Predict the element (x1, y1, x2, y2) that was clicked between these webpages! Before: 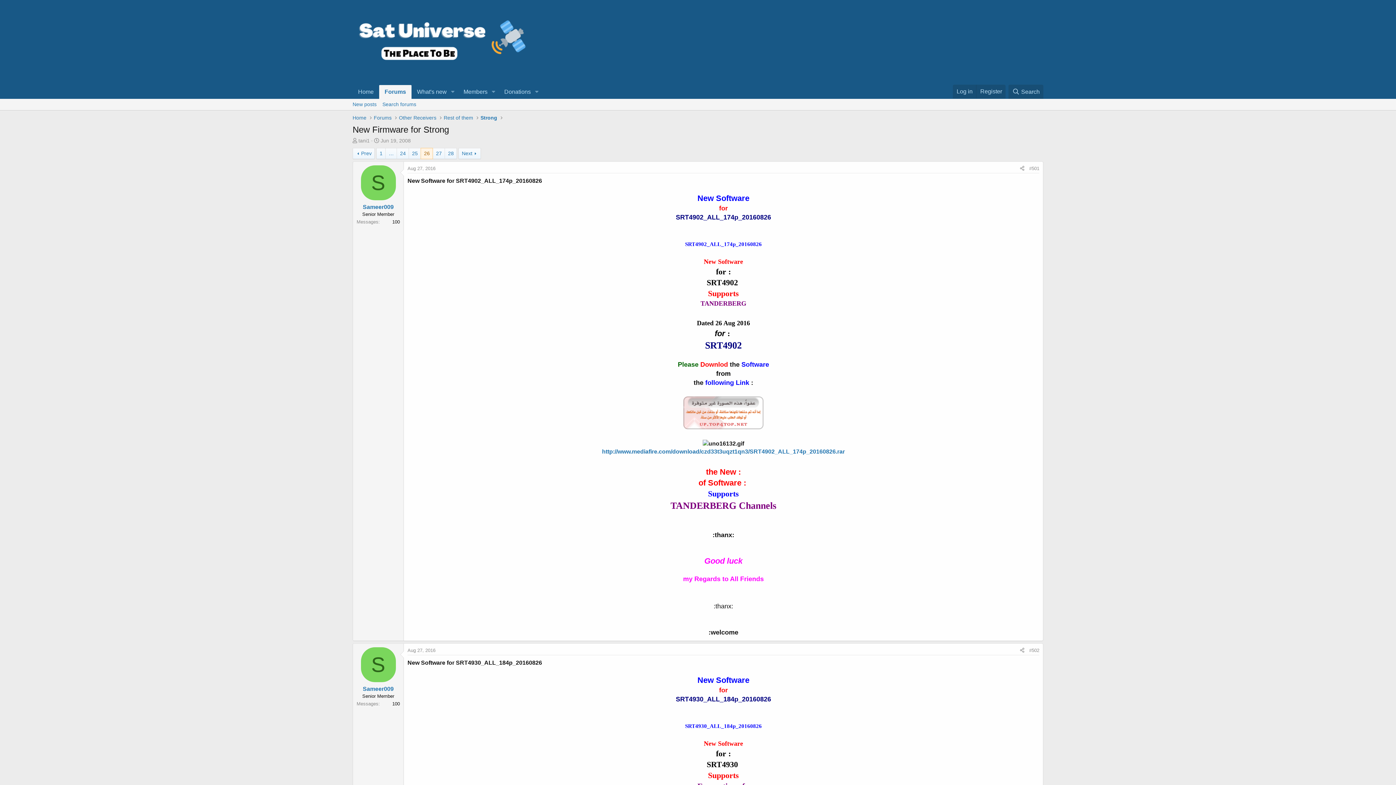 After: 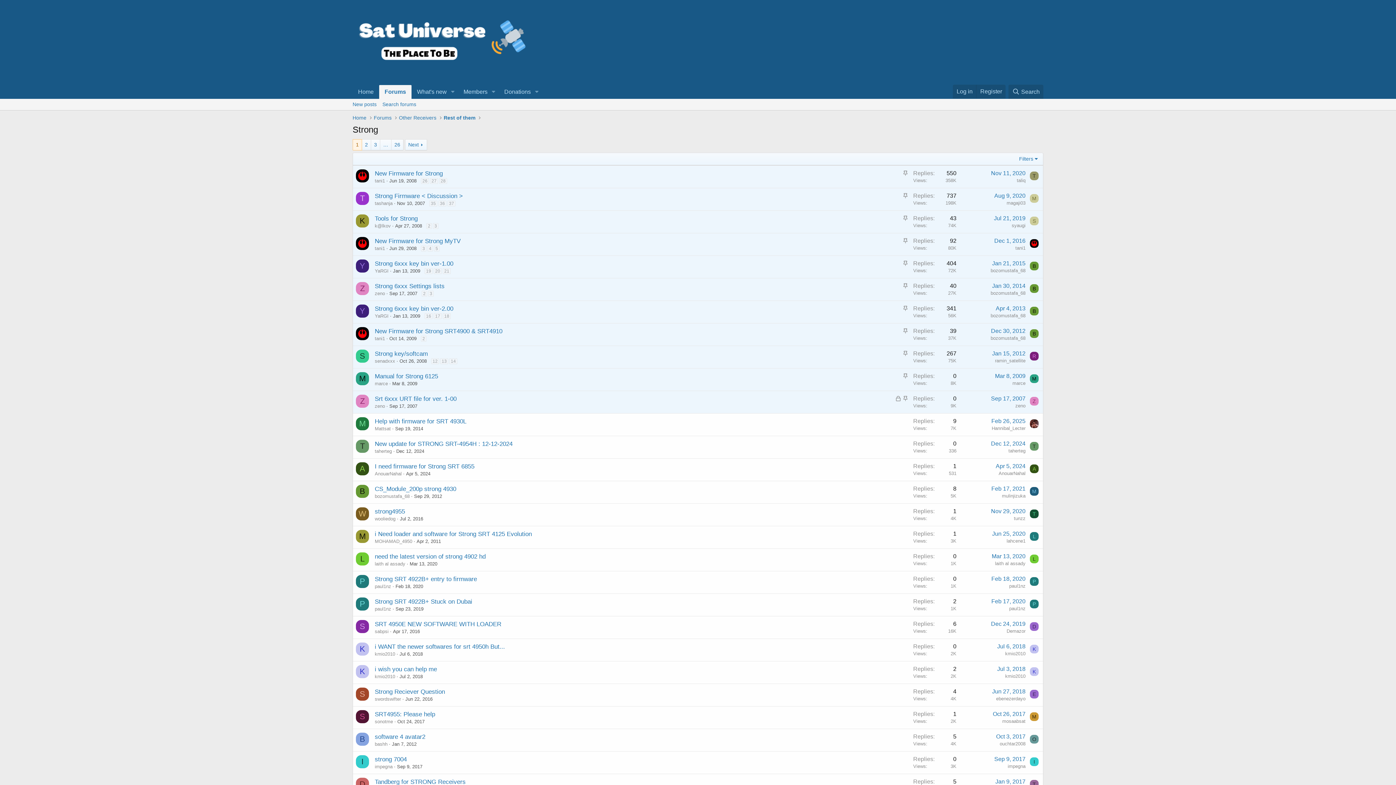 Action: label: Strong bbox: (480, 114, 497, 121)